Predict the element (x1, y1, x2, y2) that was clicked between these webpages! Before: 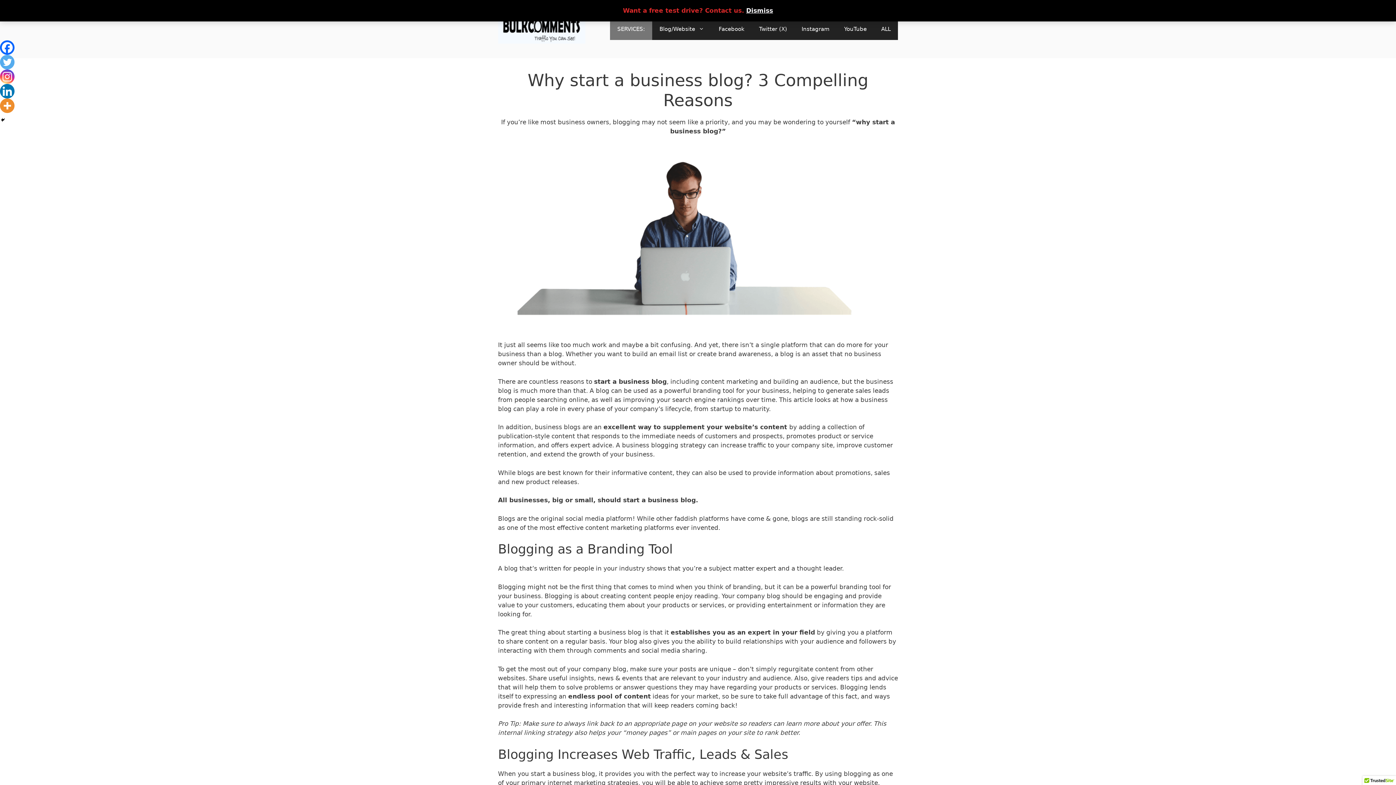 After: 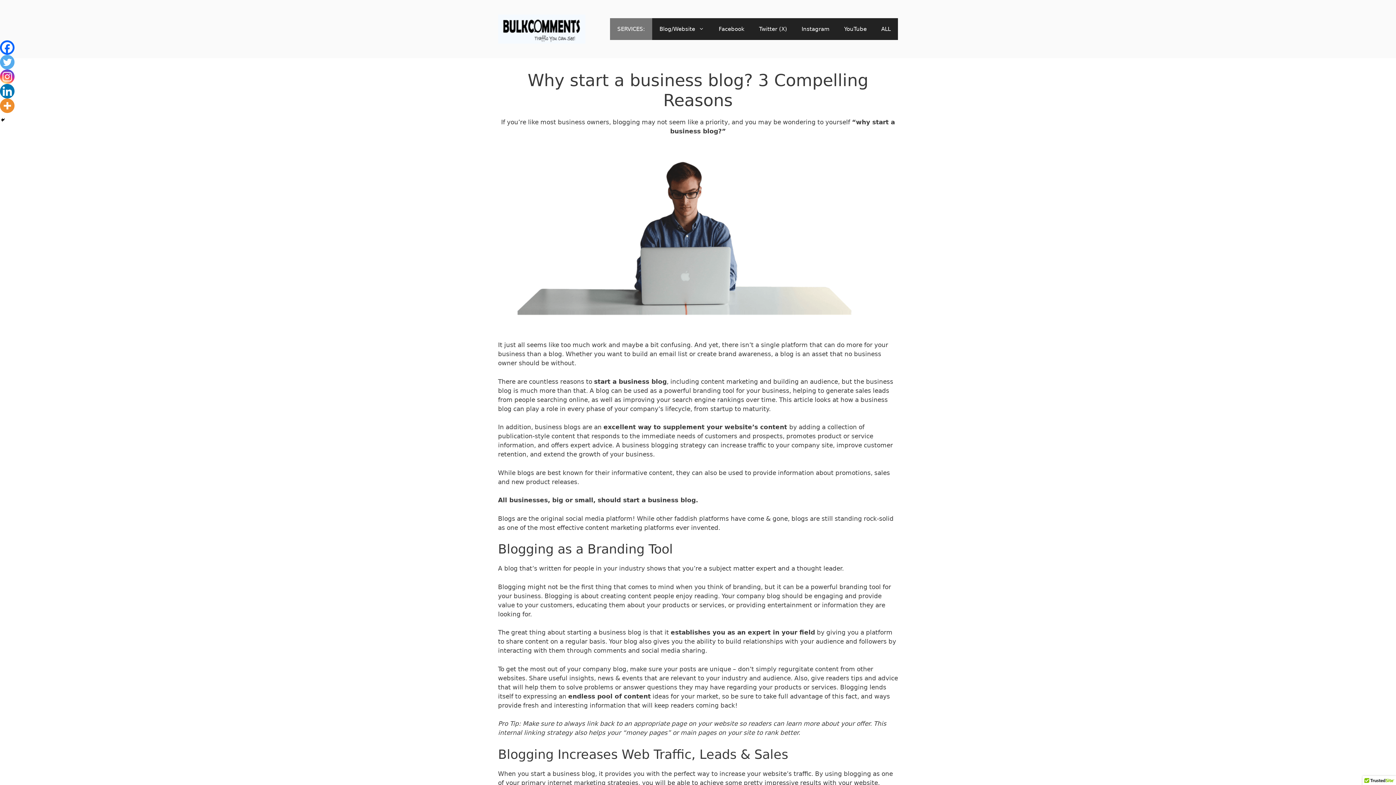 Action: bbox: (746, 6, 773, 14) label: Dismiss